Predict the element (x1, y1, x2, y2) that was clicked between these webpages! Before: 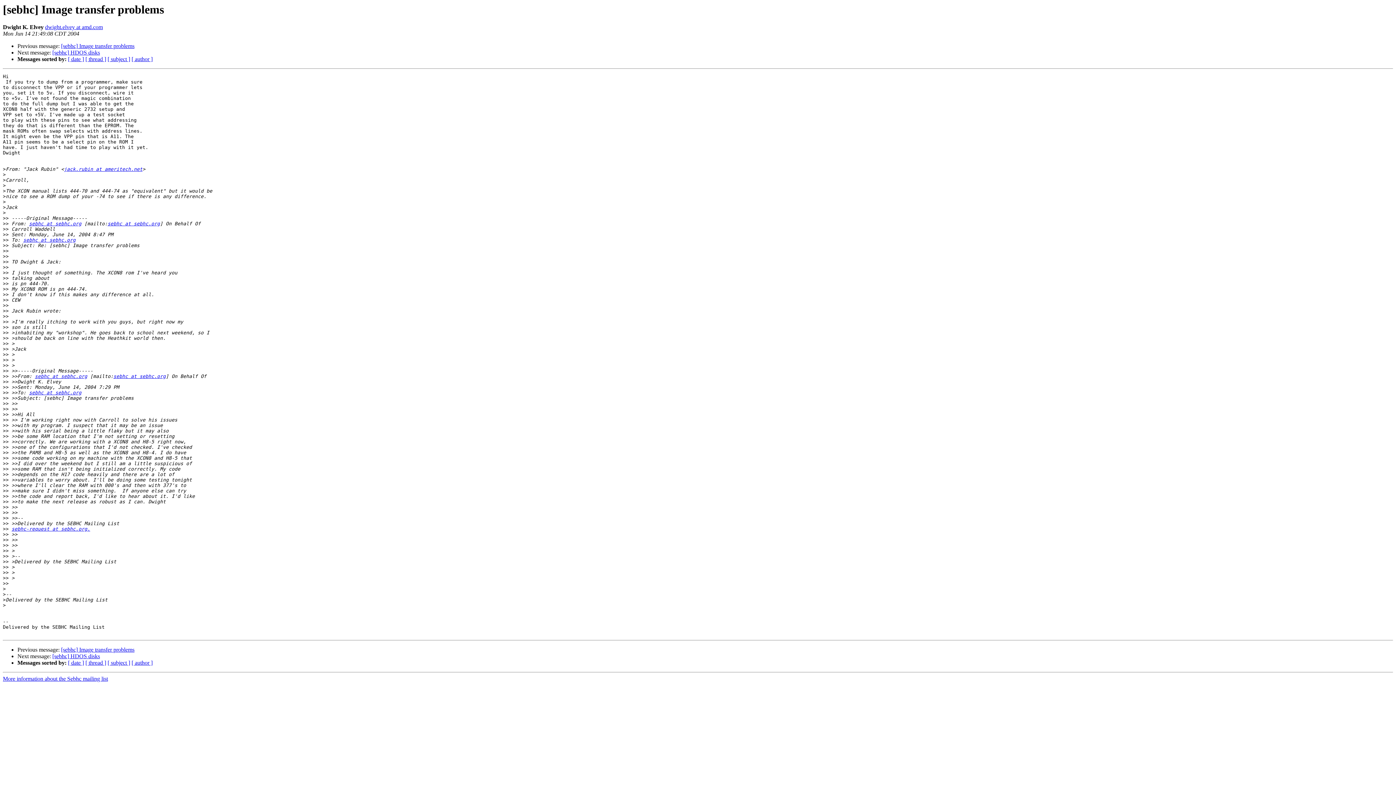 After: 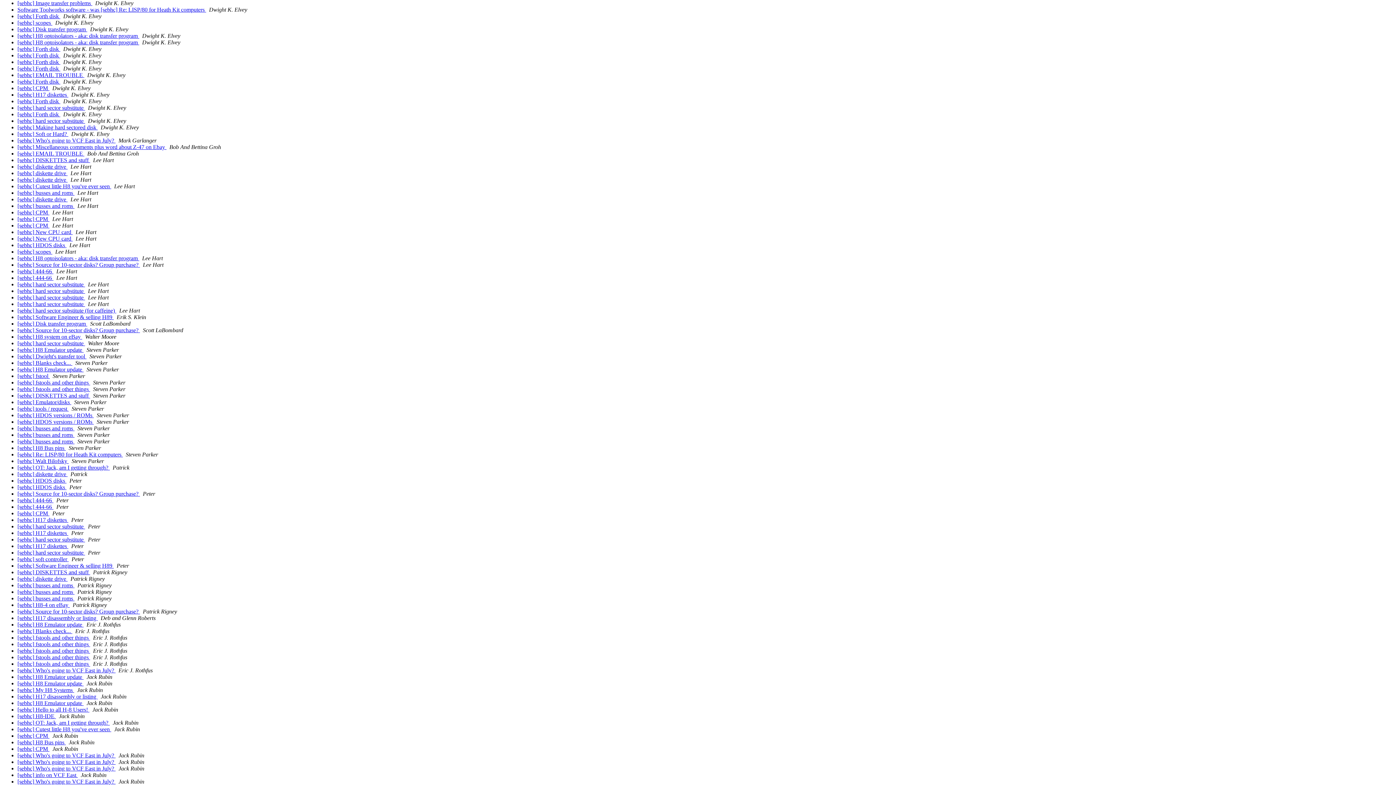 Action: label: [ author ] bbox: (131, 660, 152, 666)